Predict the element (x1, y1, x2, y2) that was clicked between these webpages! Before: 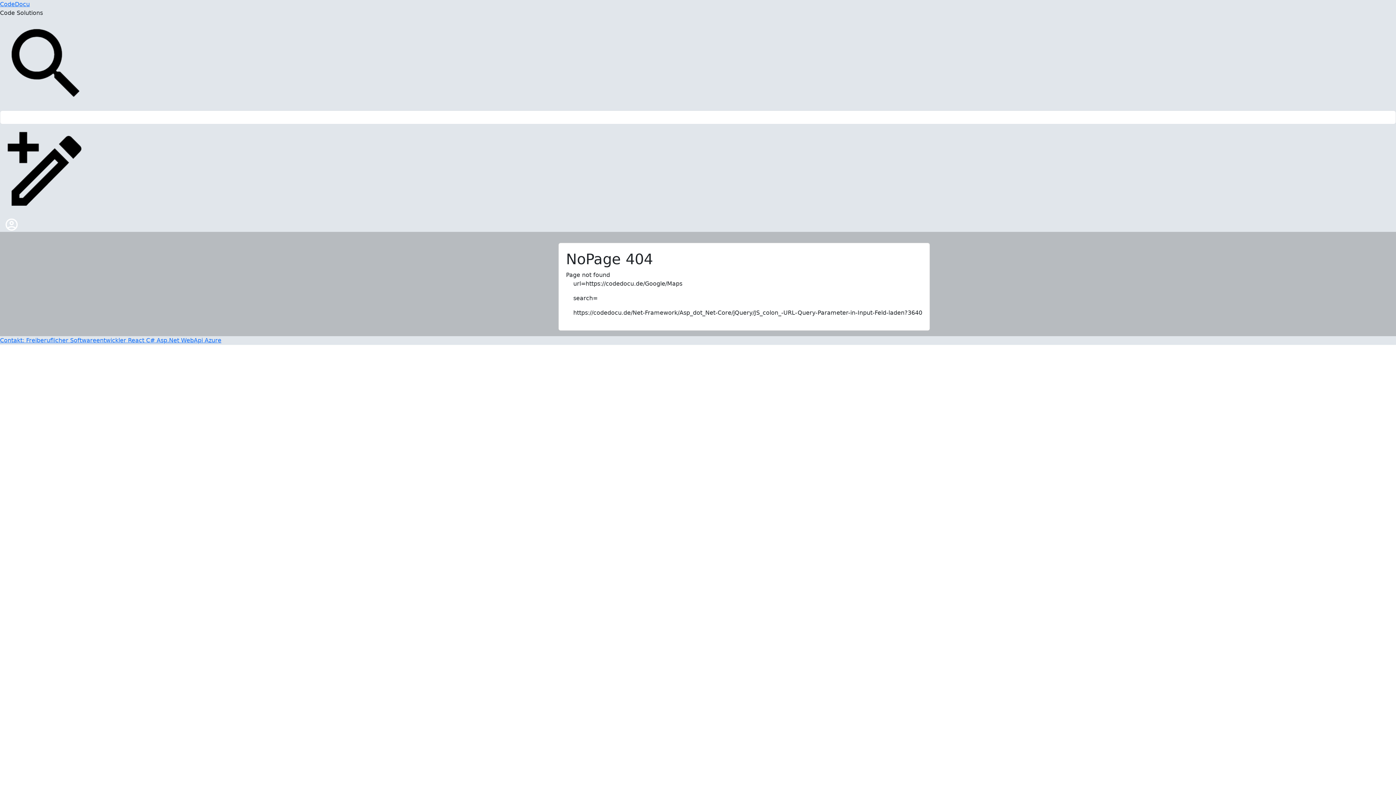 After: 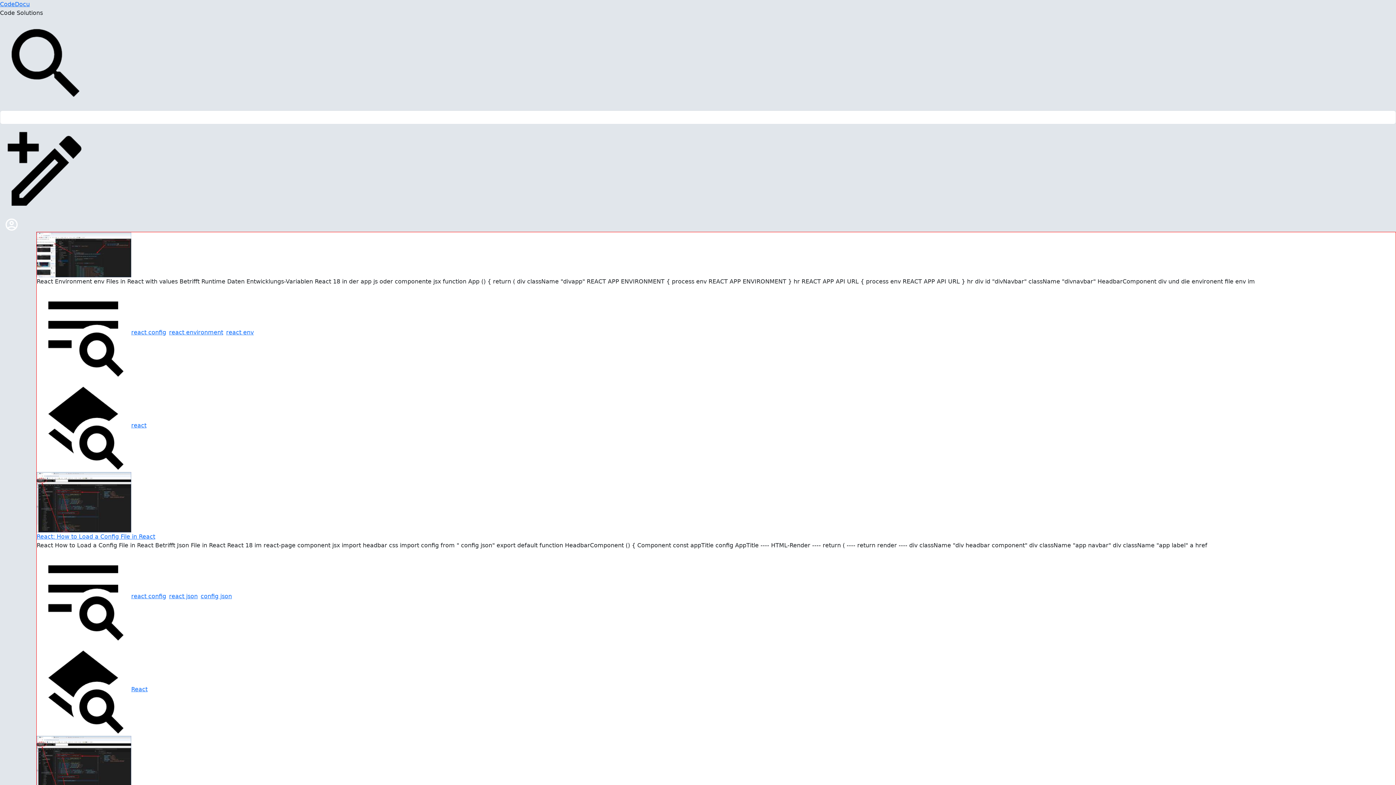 Action: bbox: (0, 0, 29, 7) label: CodeDocu